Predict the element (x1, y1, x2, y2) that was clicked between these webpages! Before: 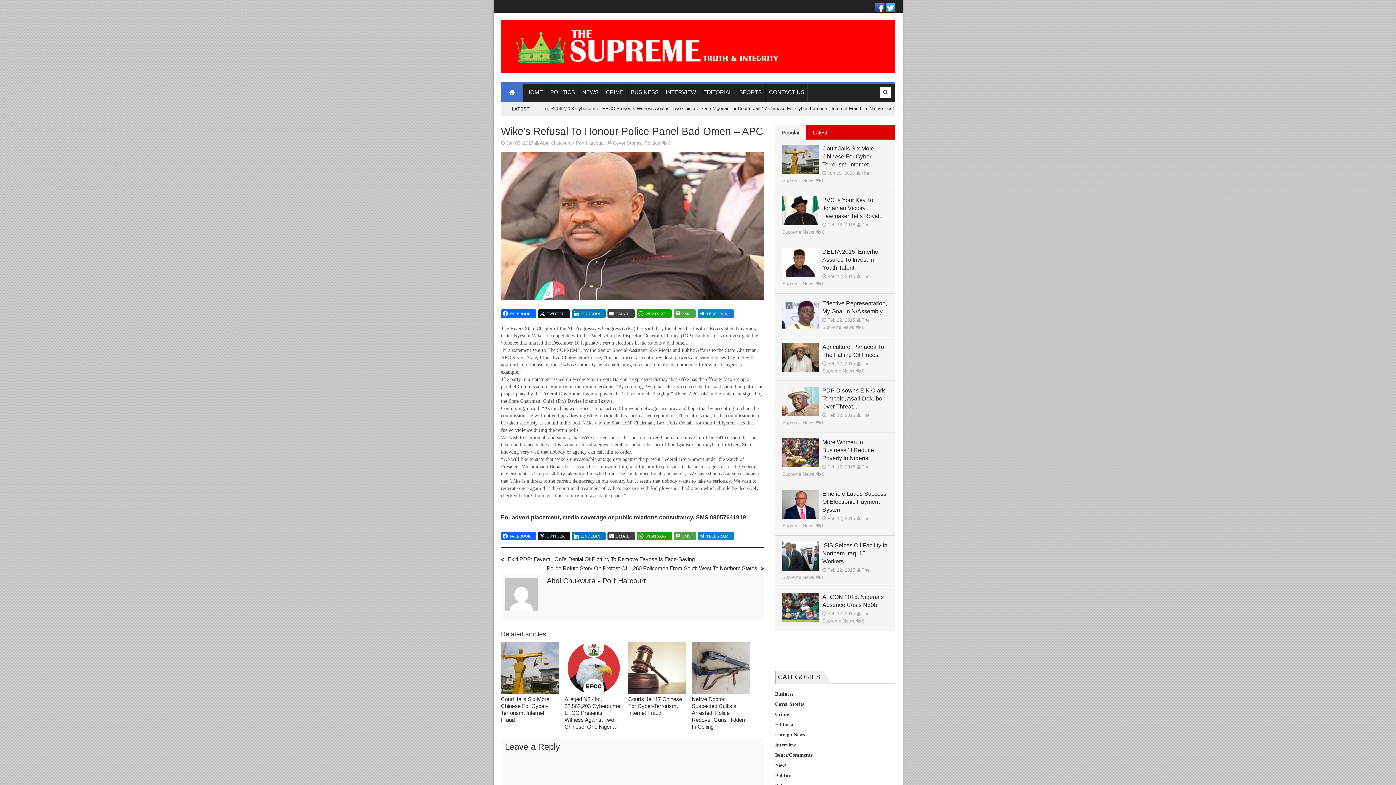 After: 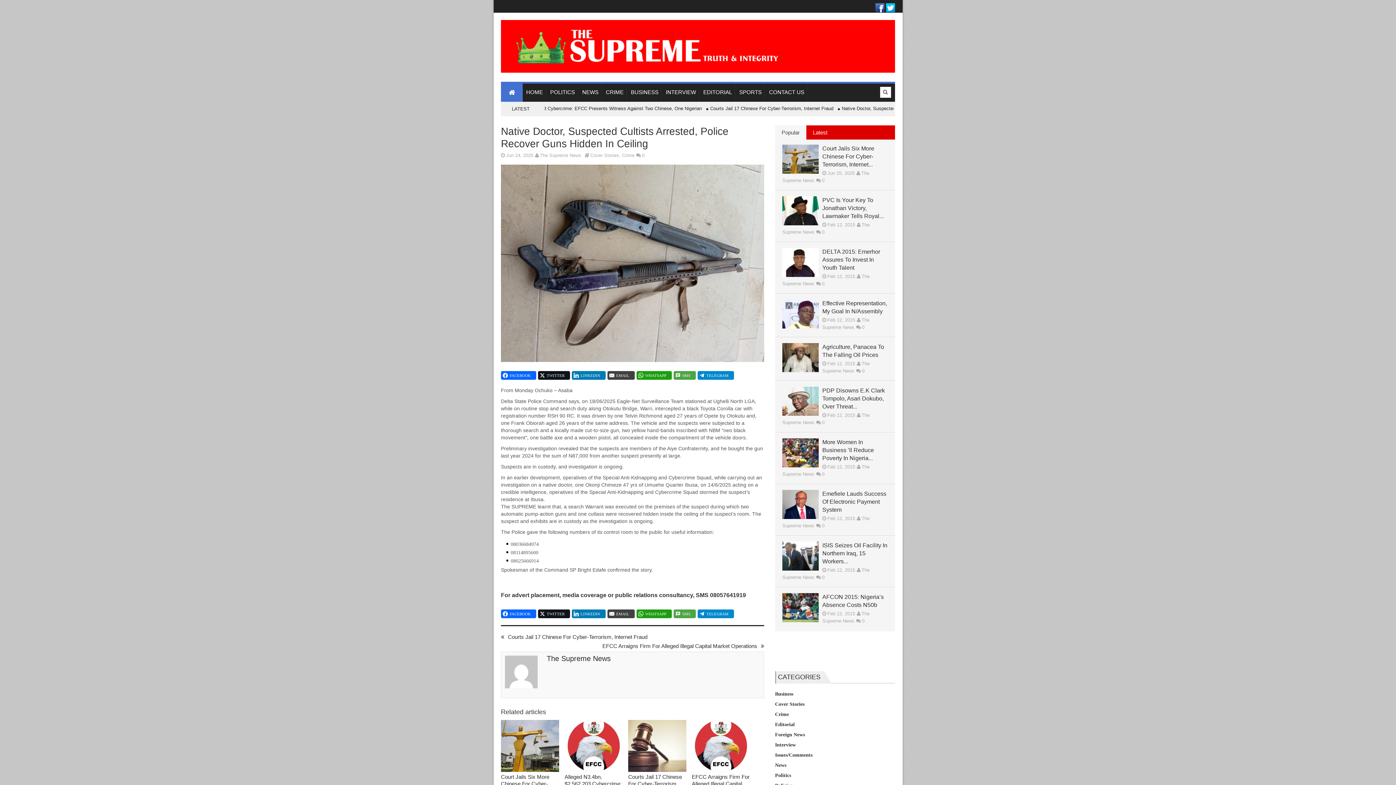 Action: bbox: (692, 642, 750, 696)